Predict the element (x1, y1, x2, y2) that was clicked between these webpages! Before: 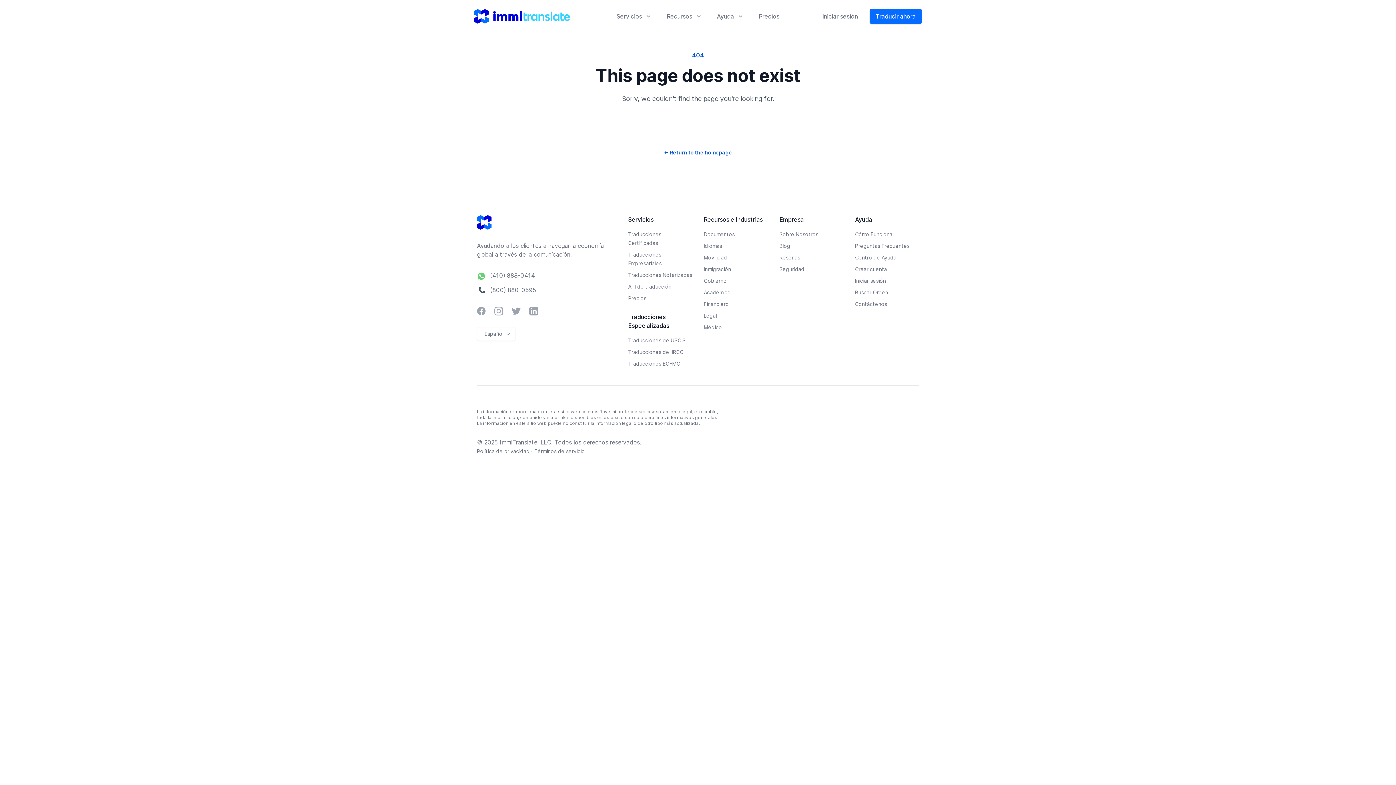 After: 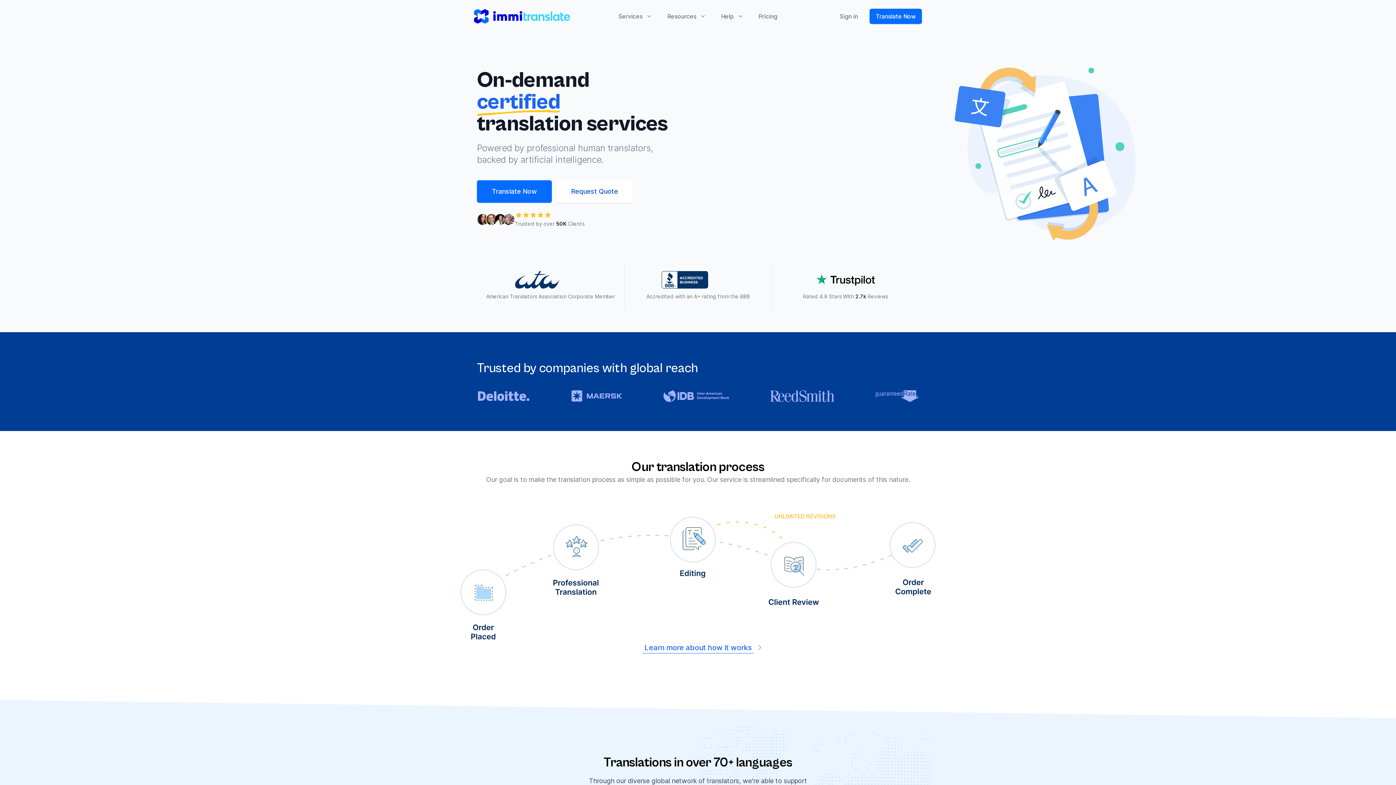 Action: label: ← Return to the homepage bbox: (664, 148, 732, 157)